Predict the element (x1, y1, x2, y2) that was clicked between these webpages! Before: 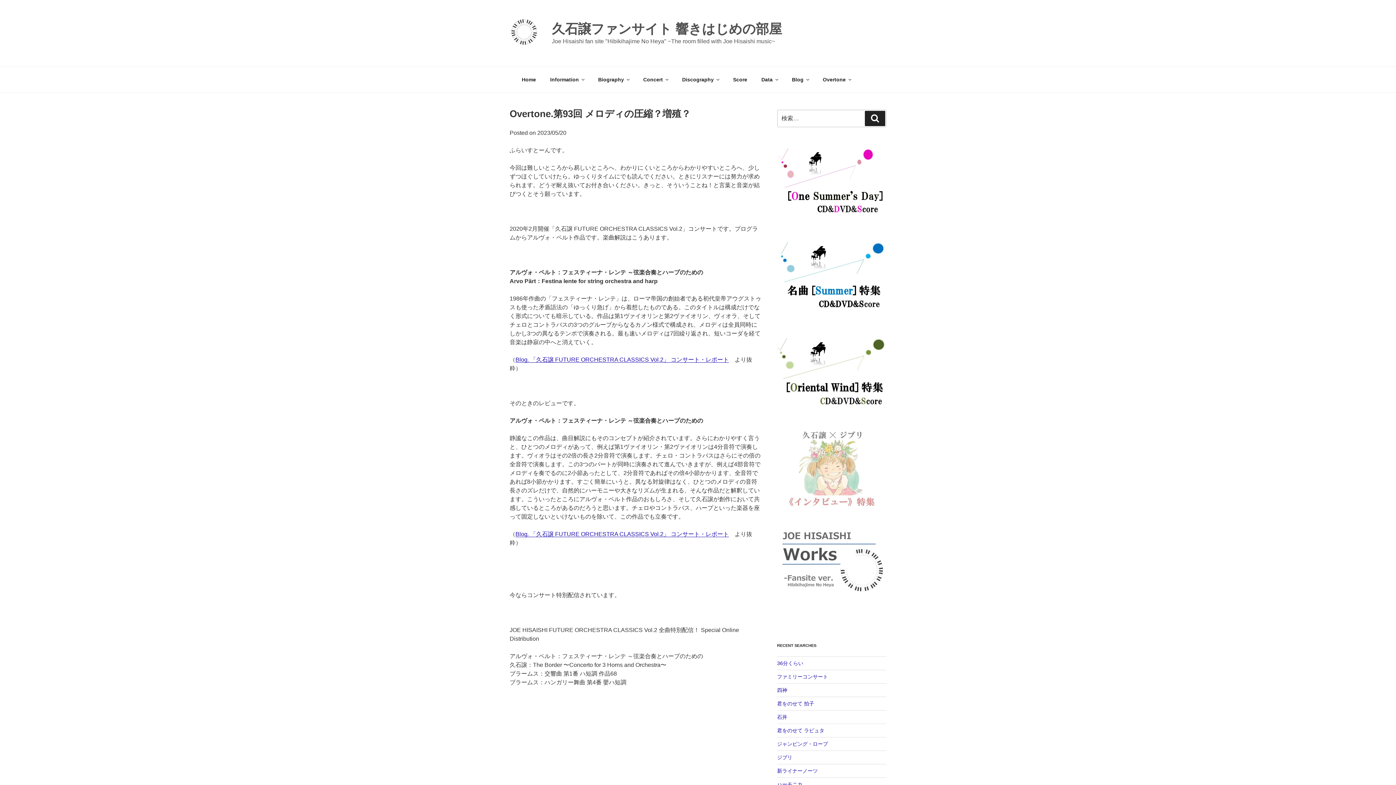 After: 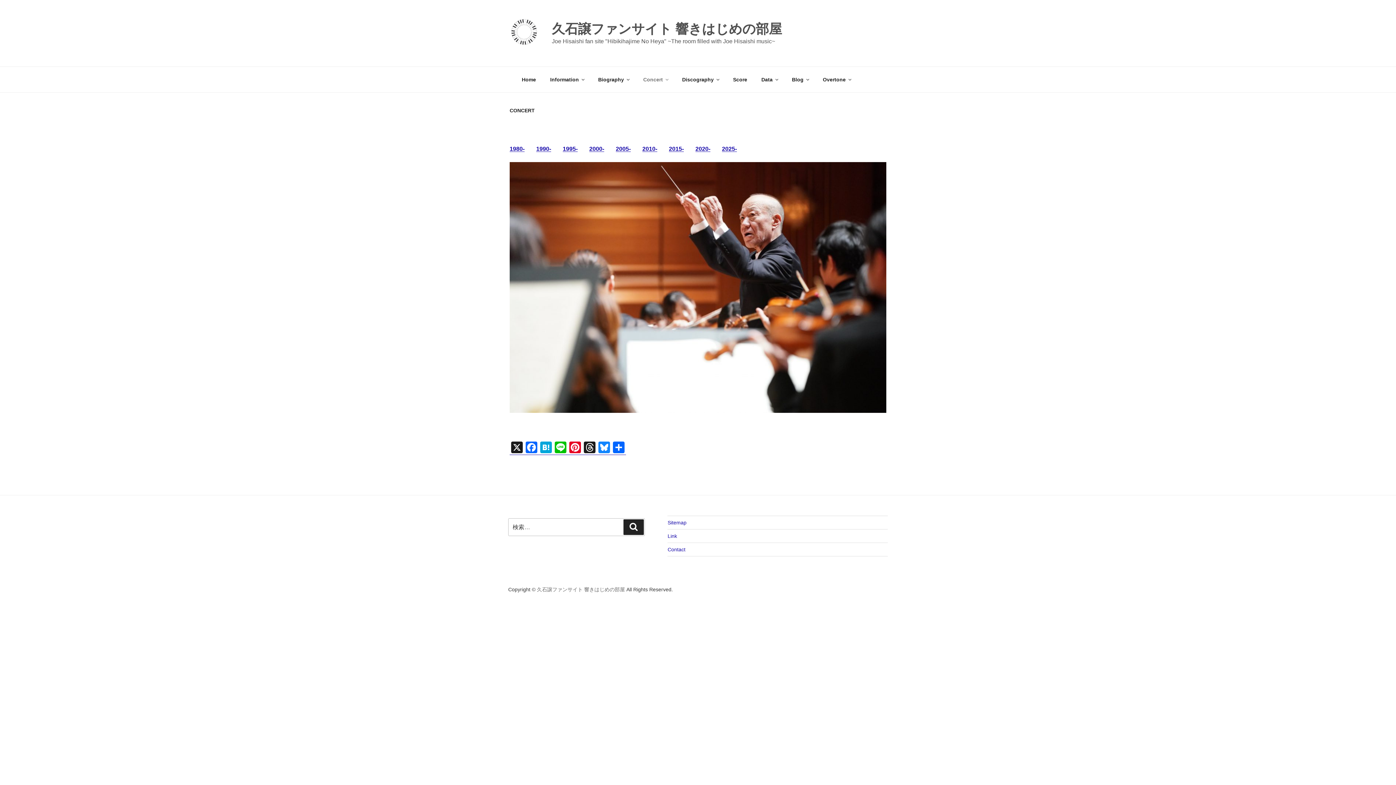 Action: bbox: (637, 70, 674, 88) label: Concert